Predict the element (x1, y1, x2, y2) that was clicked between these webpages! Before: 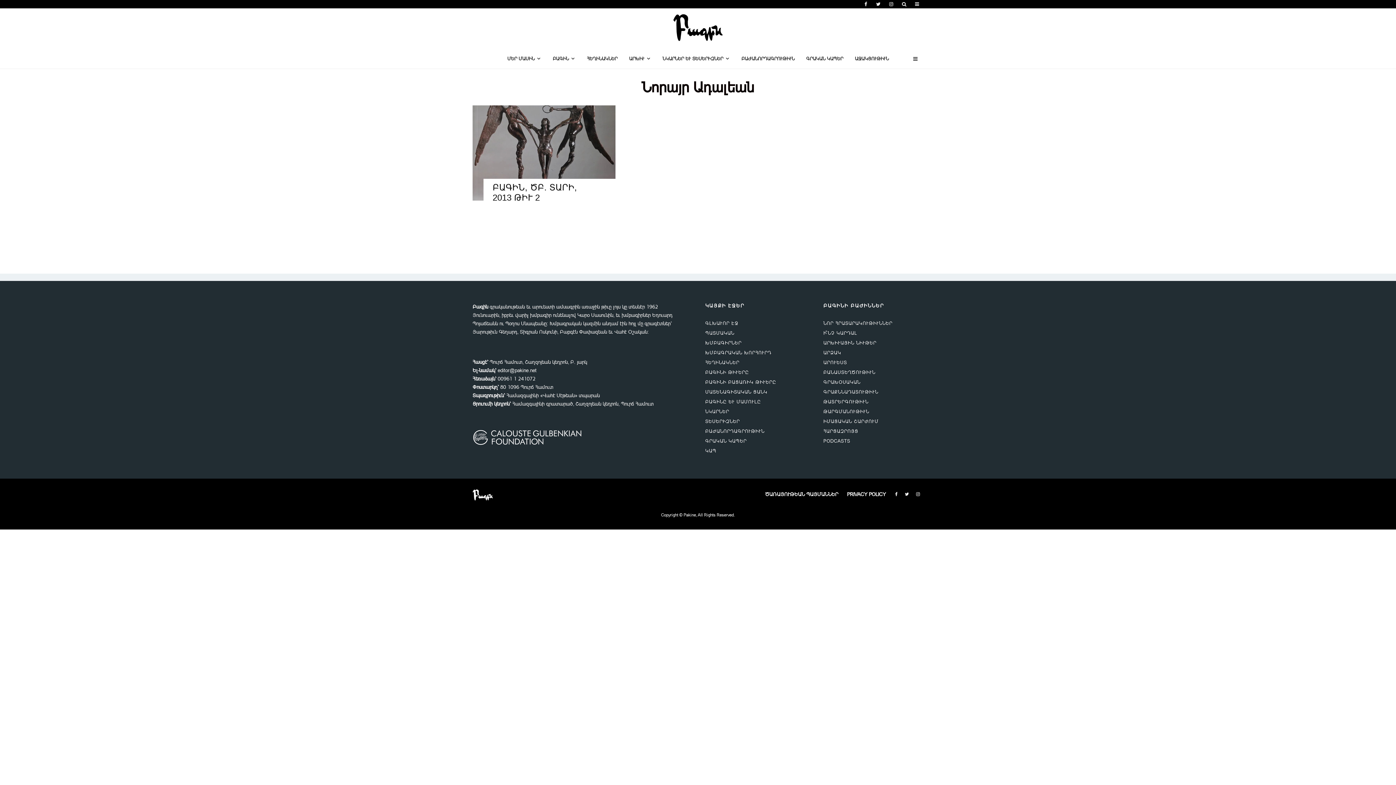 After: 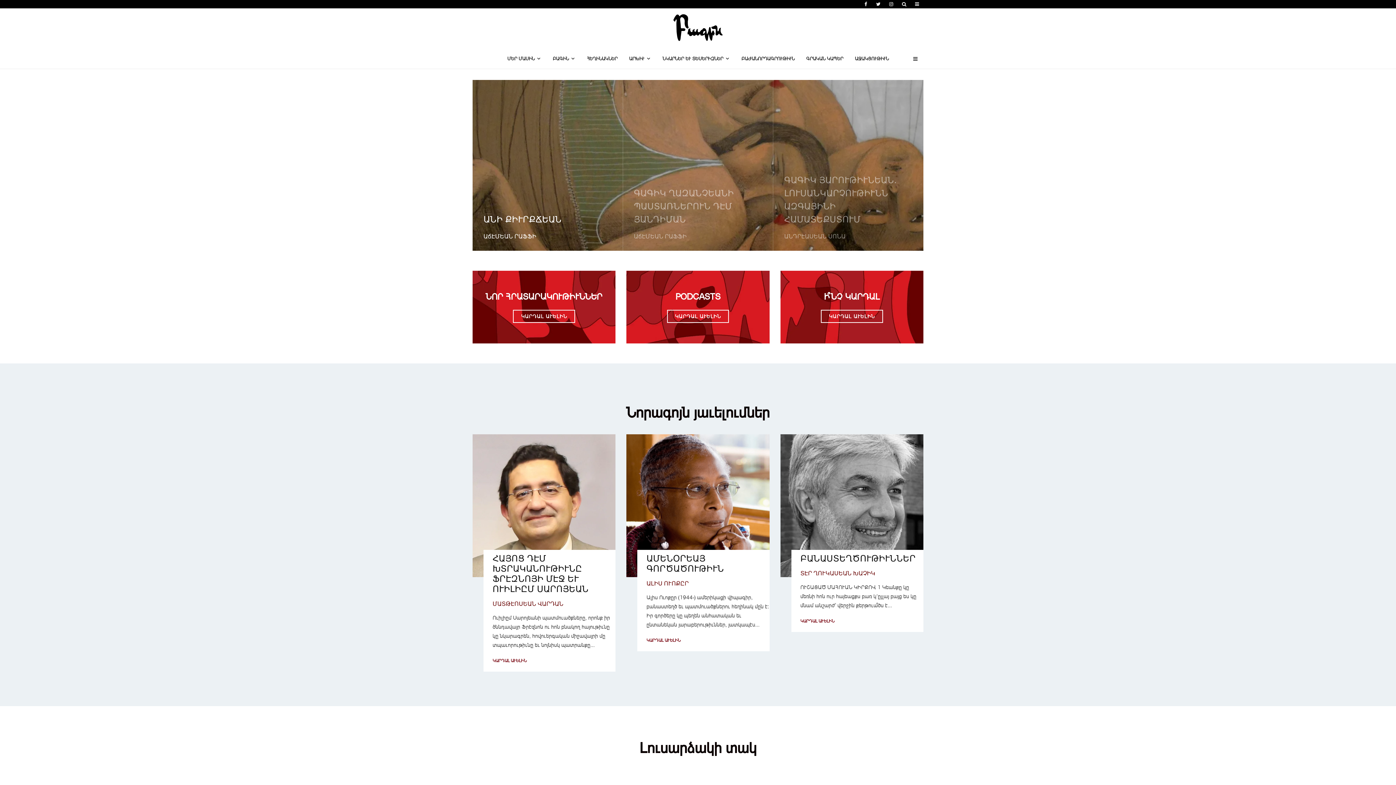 Action: bbox: (705, 320, 738, 326) label: ԳԼԽԱՒՈՐ ԷՋ